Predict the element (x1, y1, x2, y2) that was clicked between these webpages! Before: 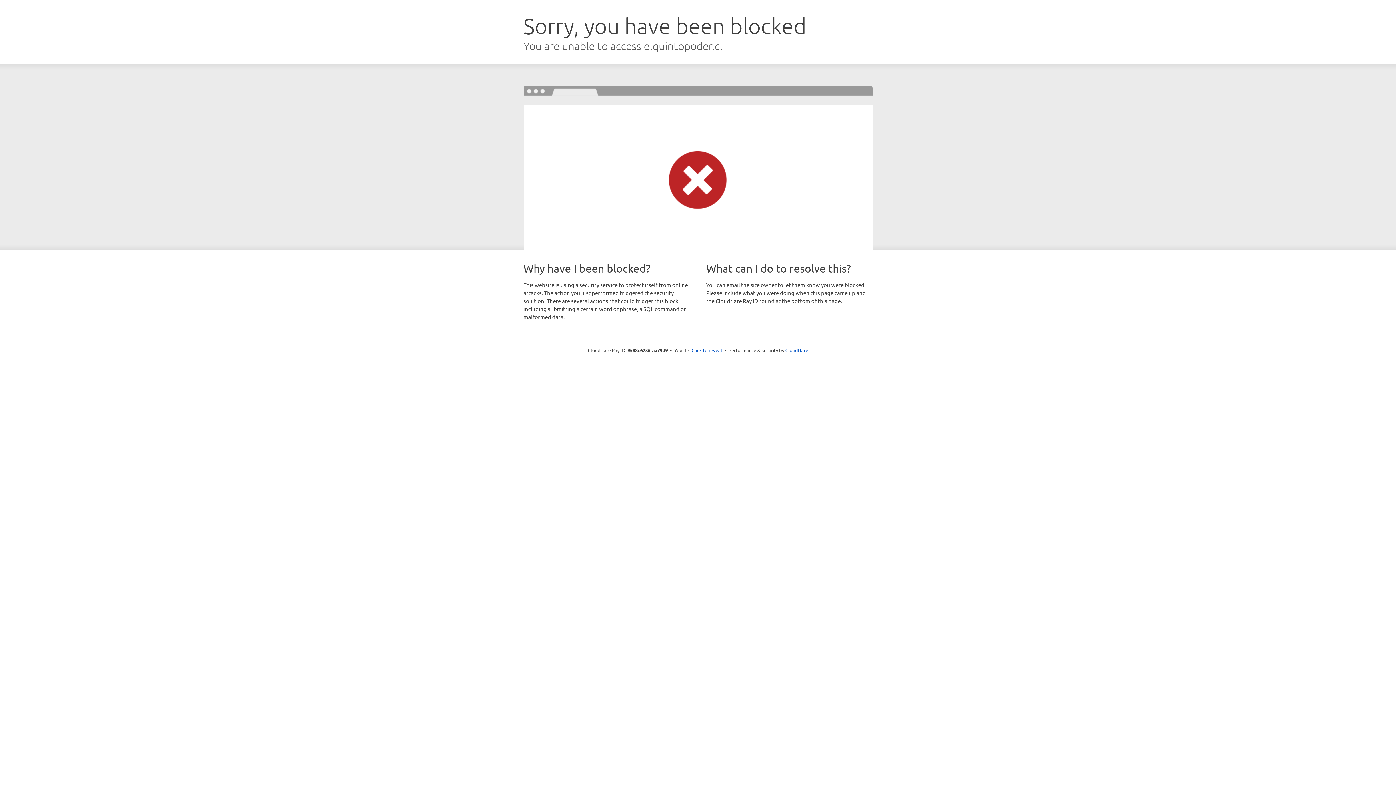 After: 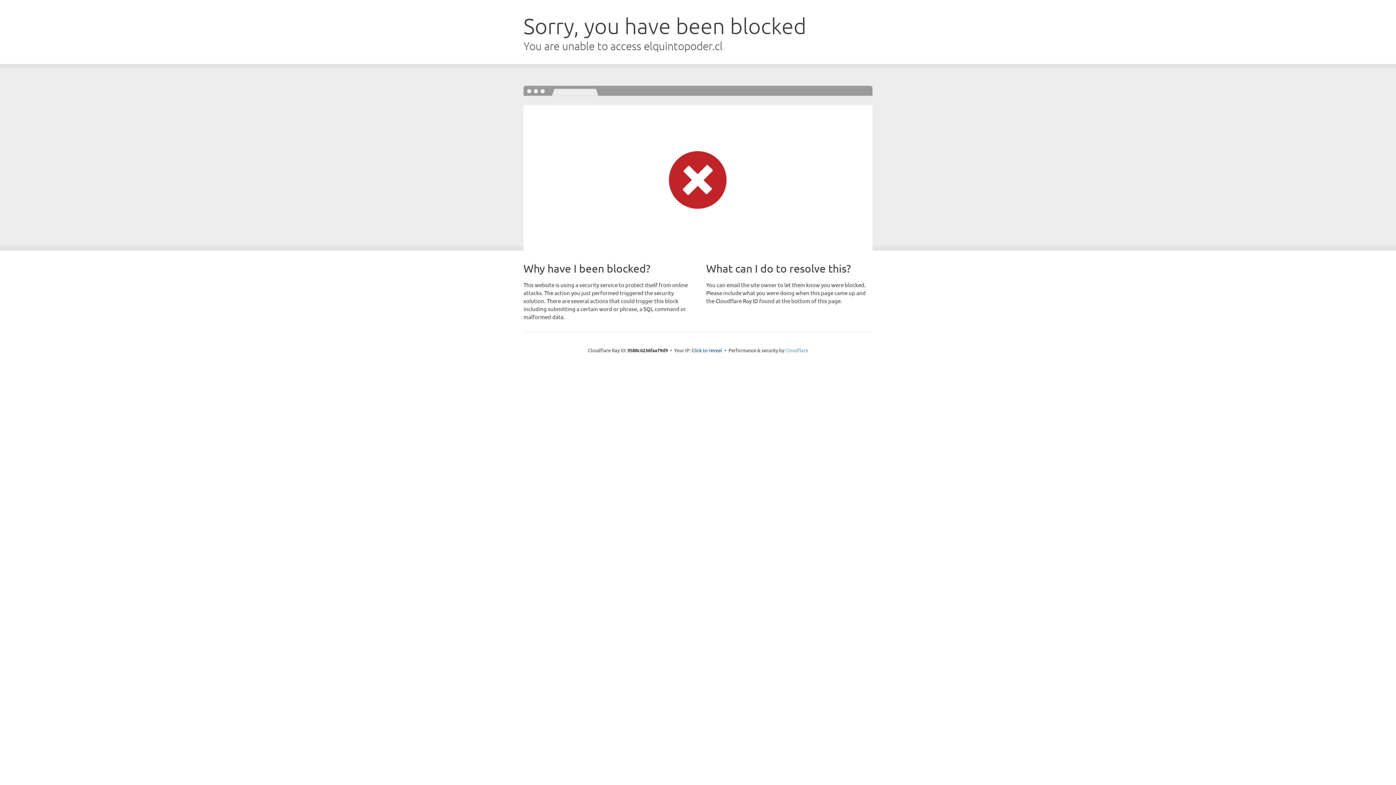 Action: label: Cloudflare bbox: (785, 347, 808, 353)